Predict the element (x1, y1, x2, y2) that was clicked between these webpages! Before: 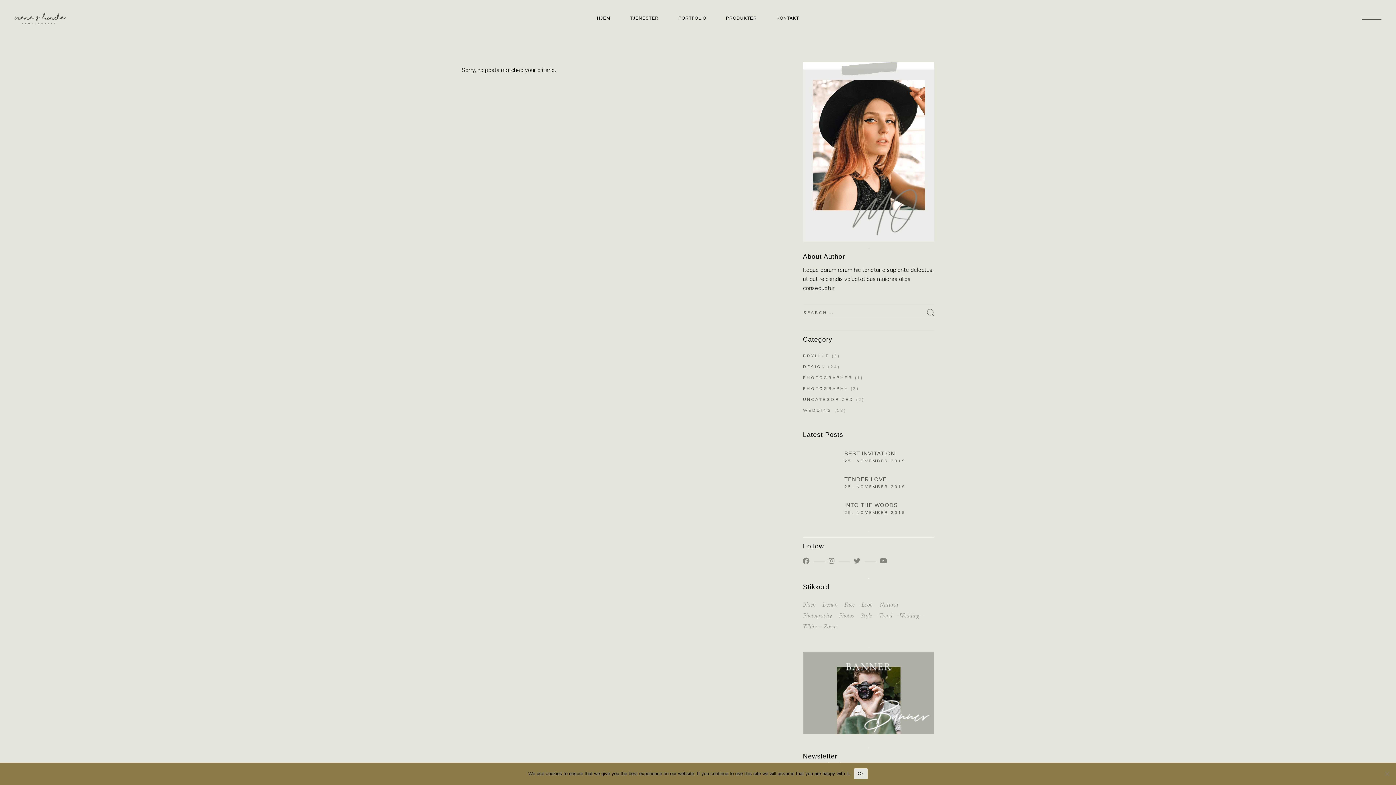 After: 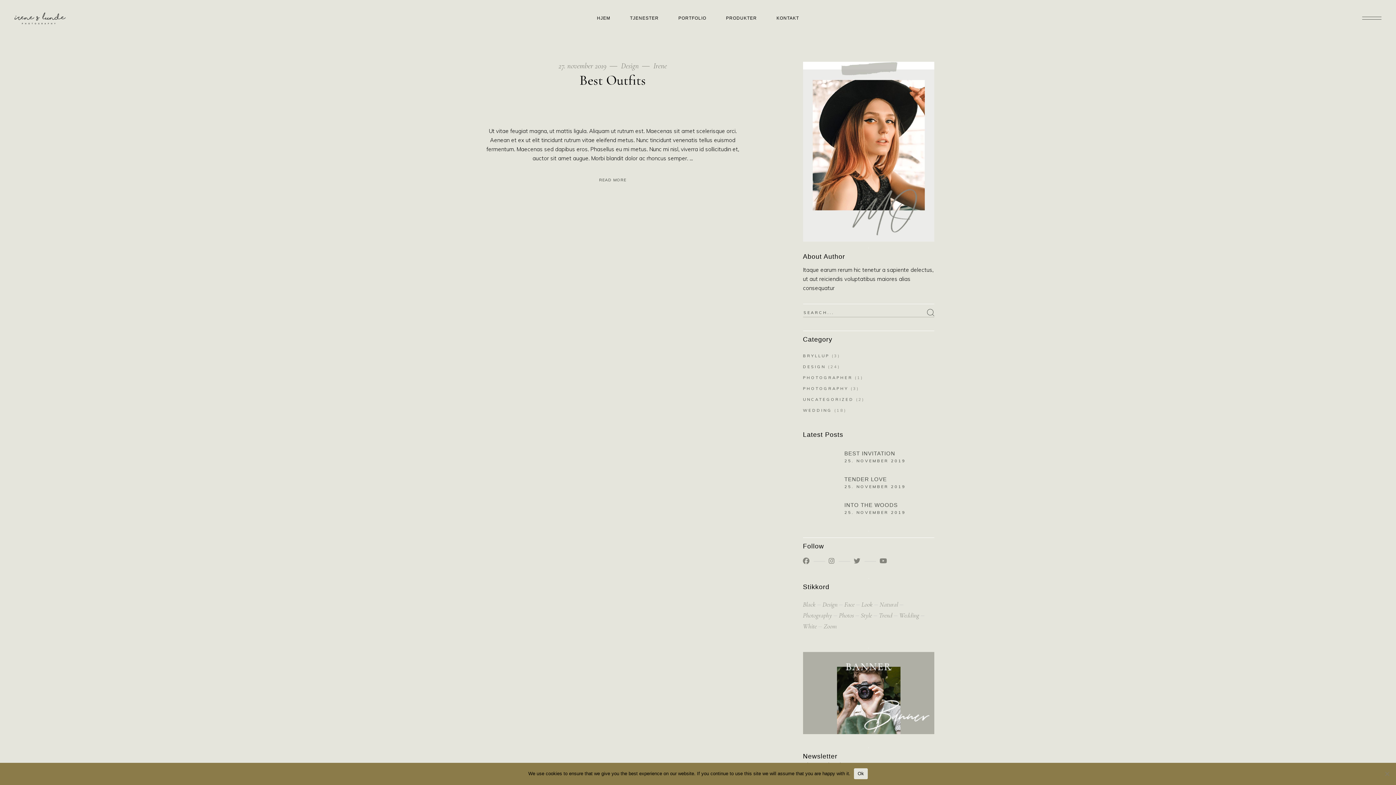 Action: label: white (1 element) bbox: (803, 621, 822, 632)